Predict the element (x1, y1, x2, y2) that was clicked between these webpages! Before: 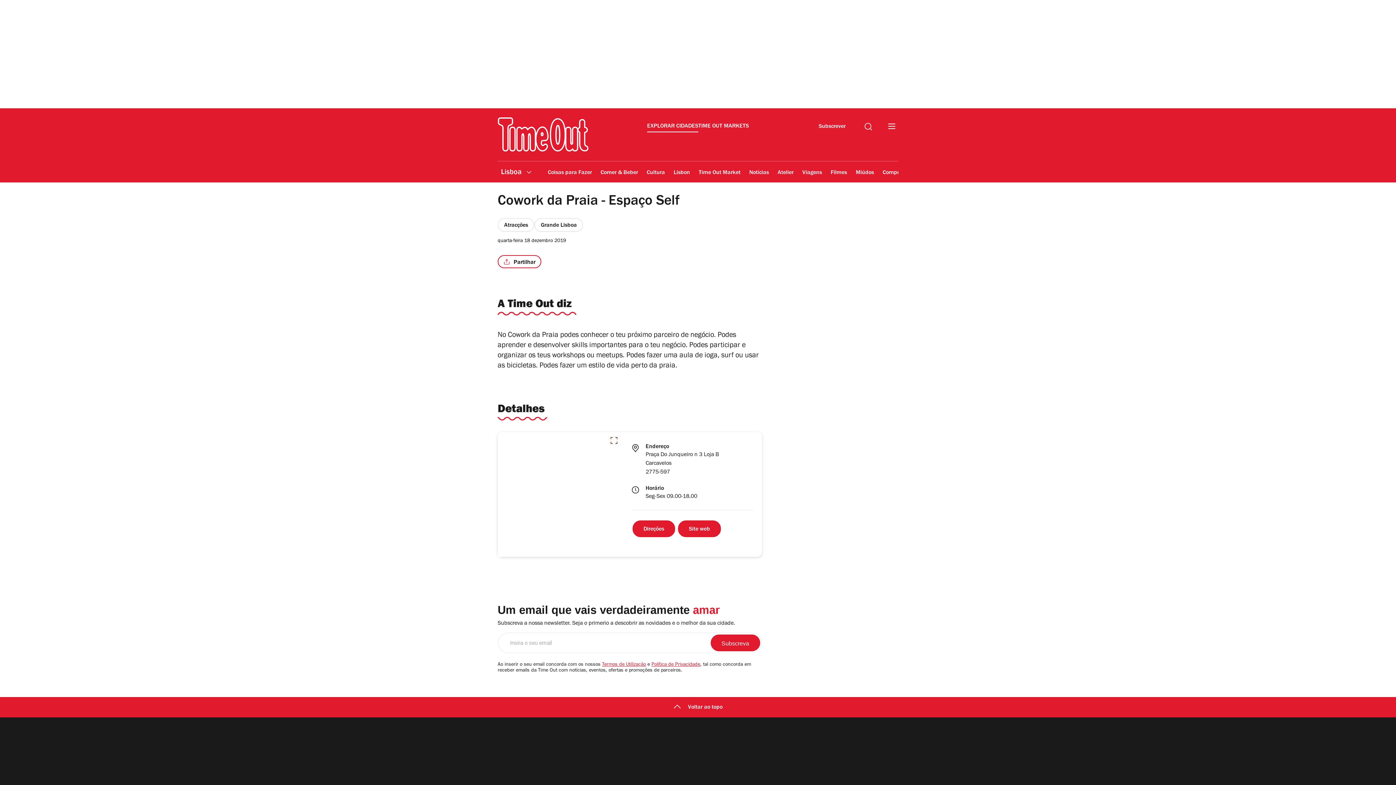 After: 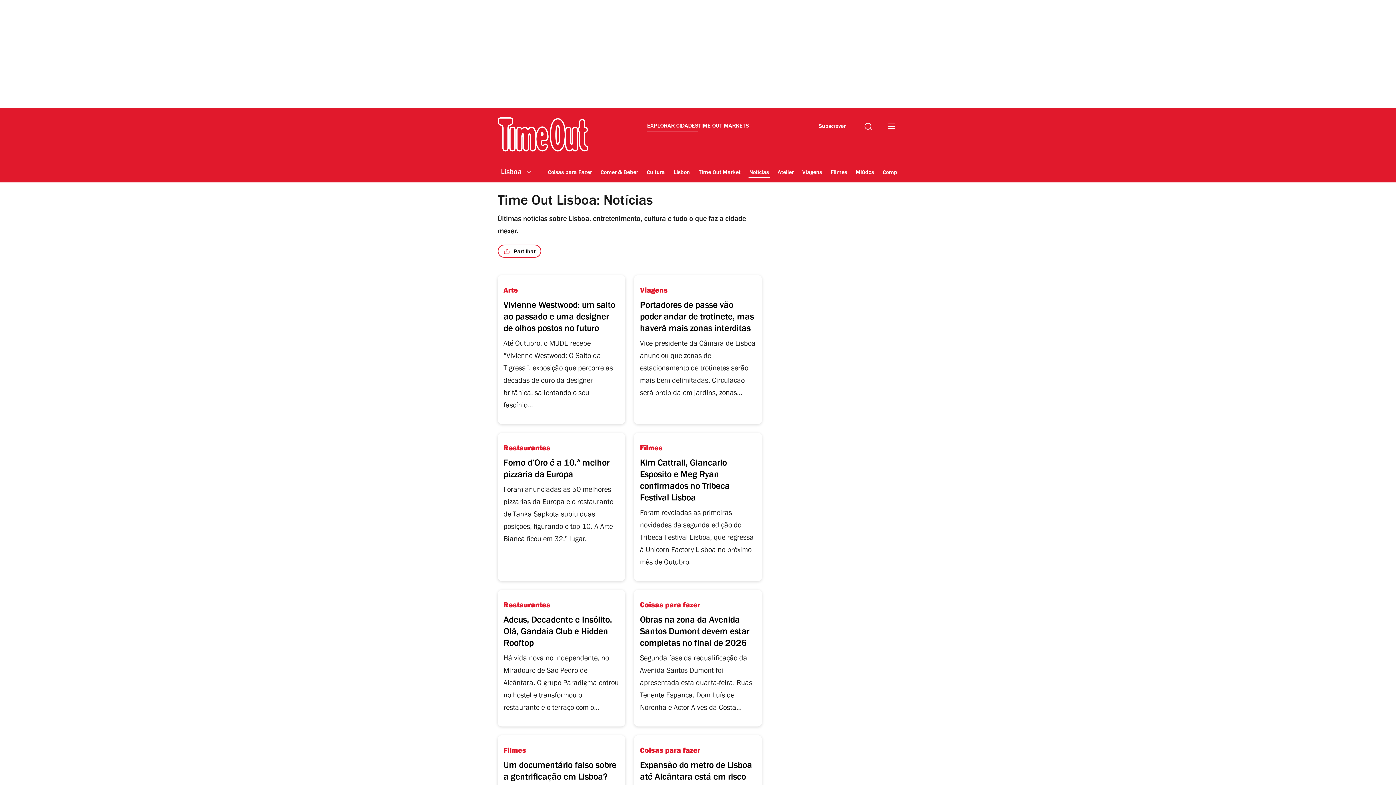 Action: label: Notícias bbox: (748, 164, 769, 181)